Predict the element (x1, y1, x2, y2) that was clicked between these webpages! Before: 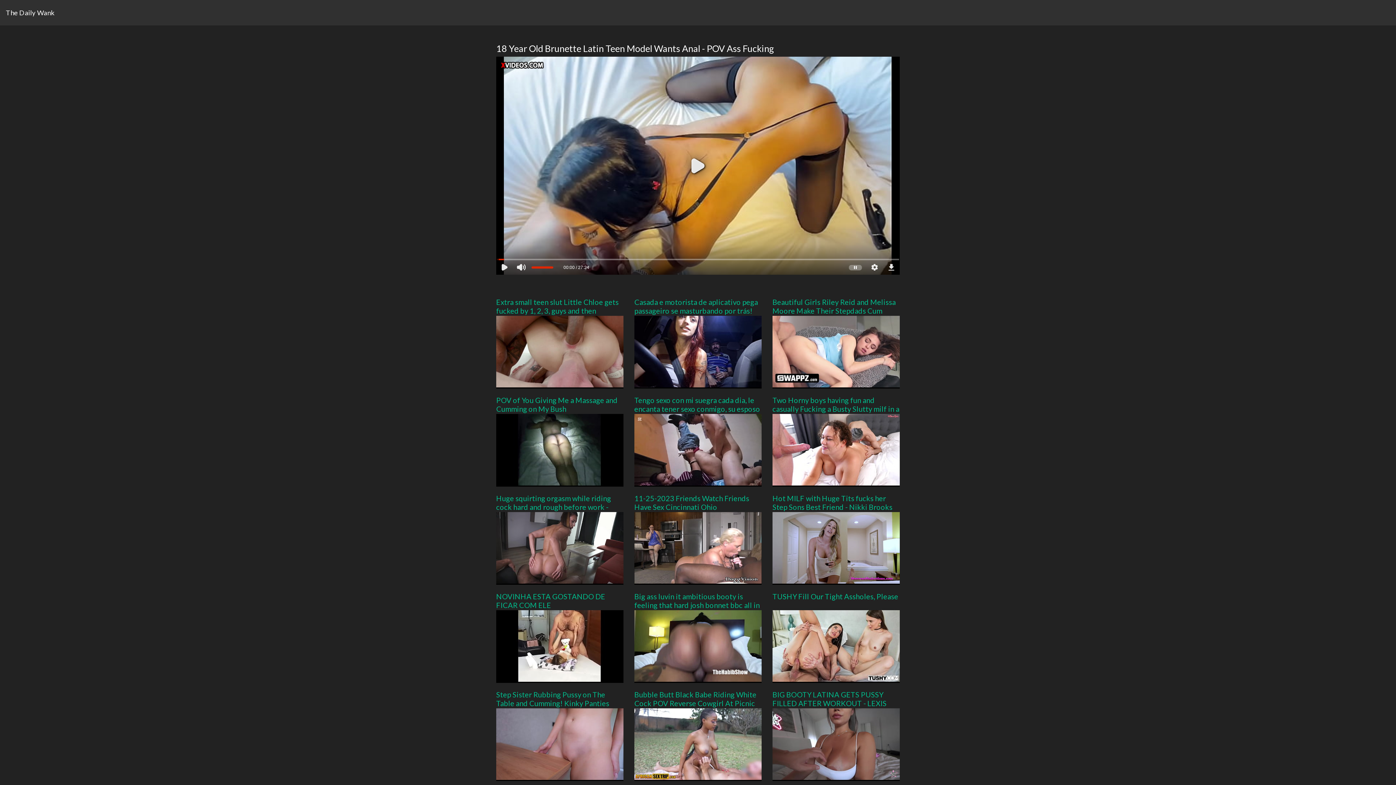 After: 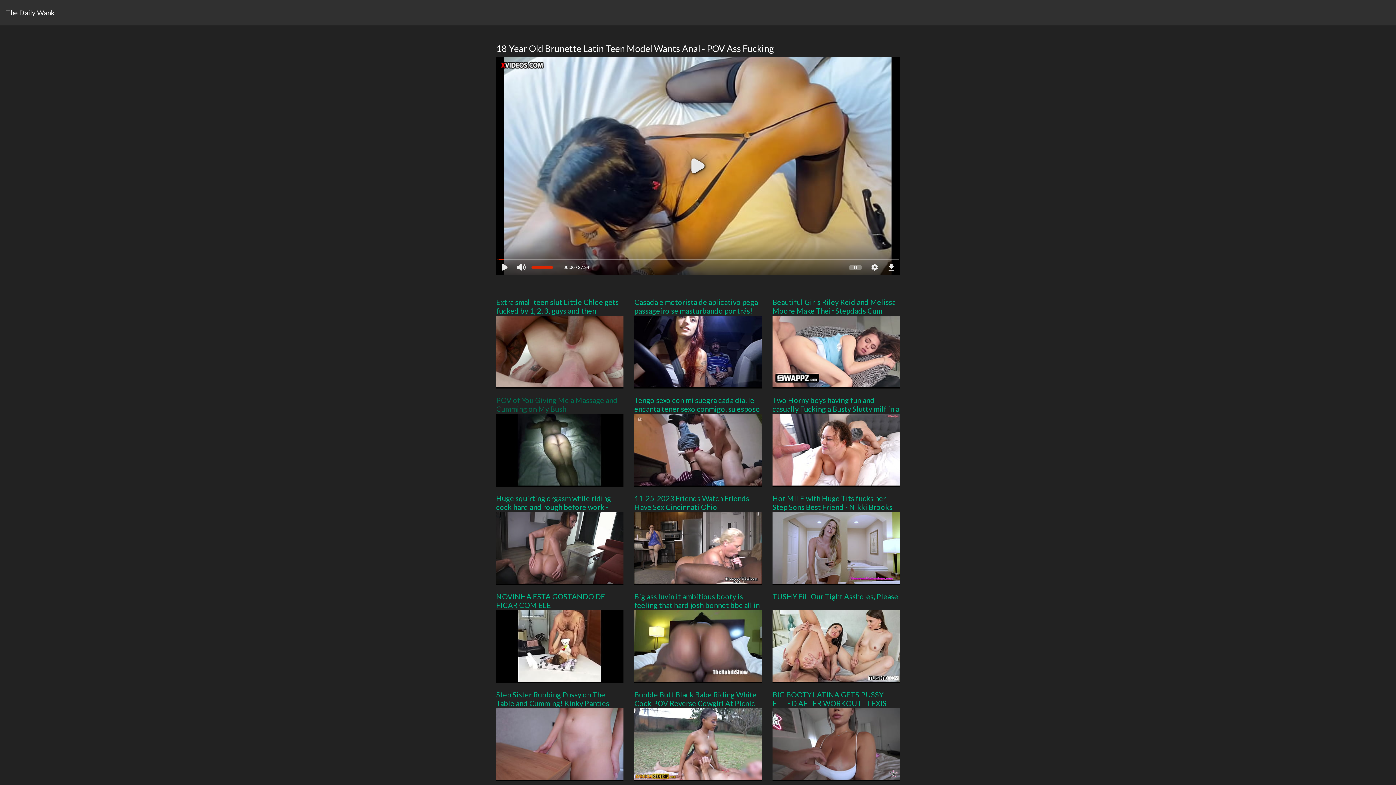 Action: bbox: (496, 396, 623, 487) label: POV of You Giving Me a Massage and Cumming on My Bush